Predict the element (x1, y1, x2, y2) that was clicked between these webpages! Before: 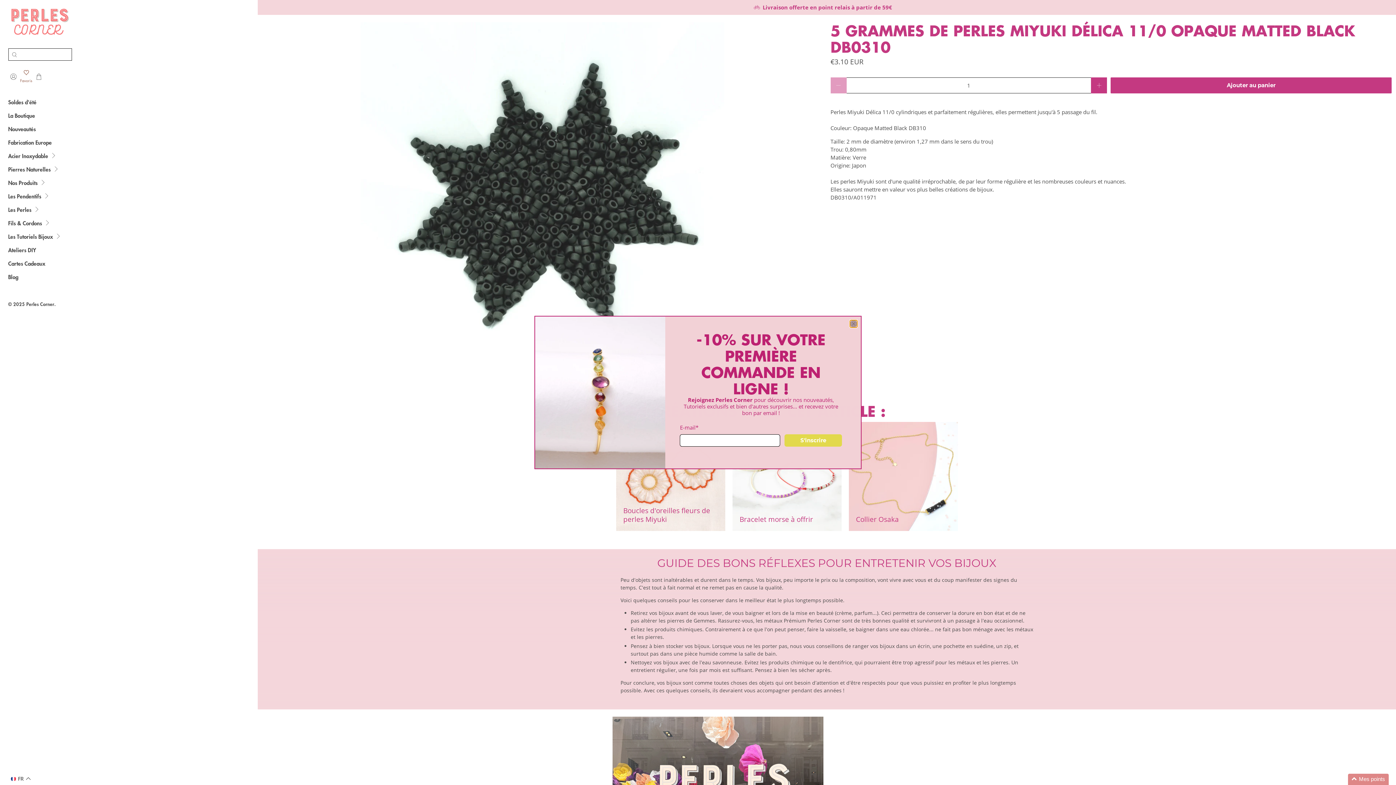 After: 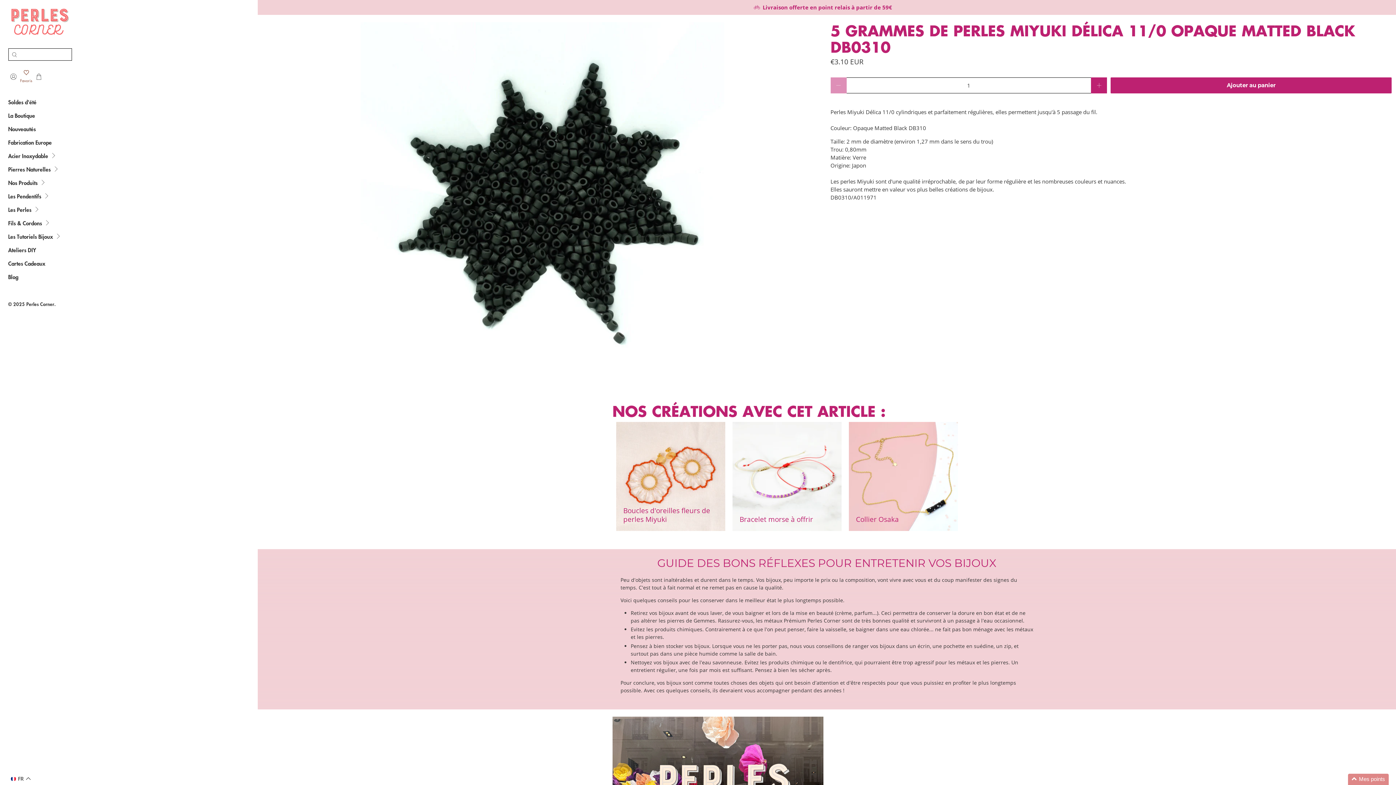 Action: label: close bbox: (850, 314, 857, 321)